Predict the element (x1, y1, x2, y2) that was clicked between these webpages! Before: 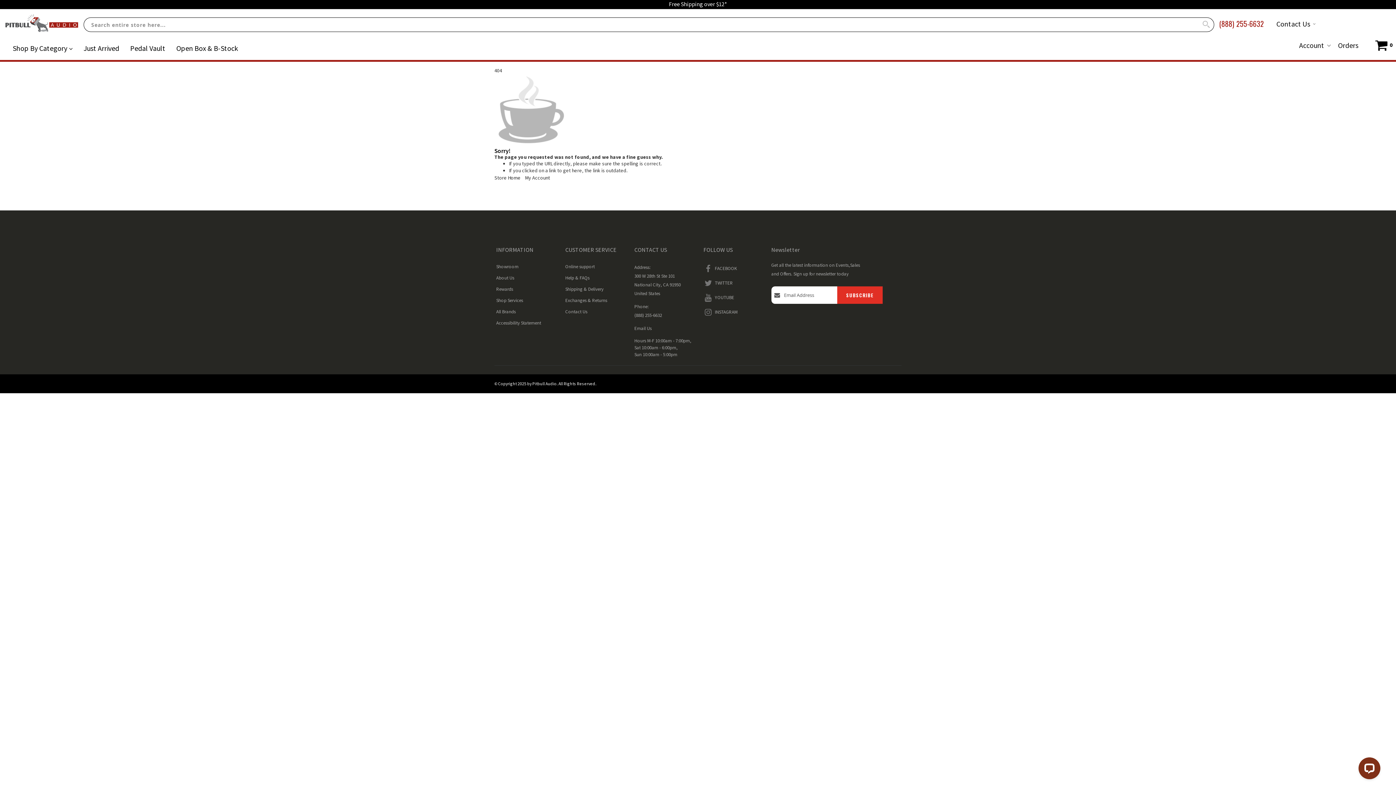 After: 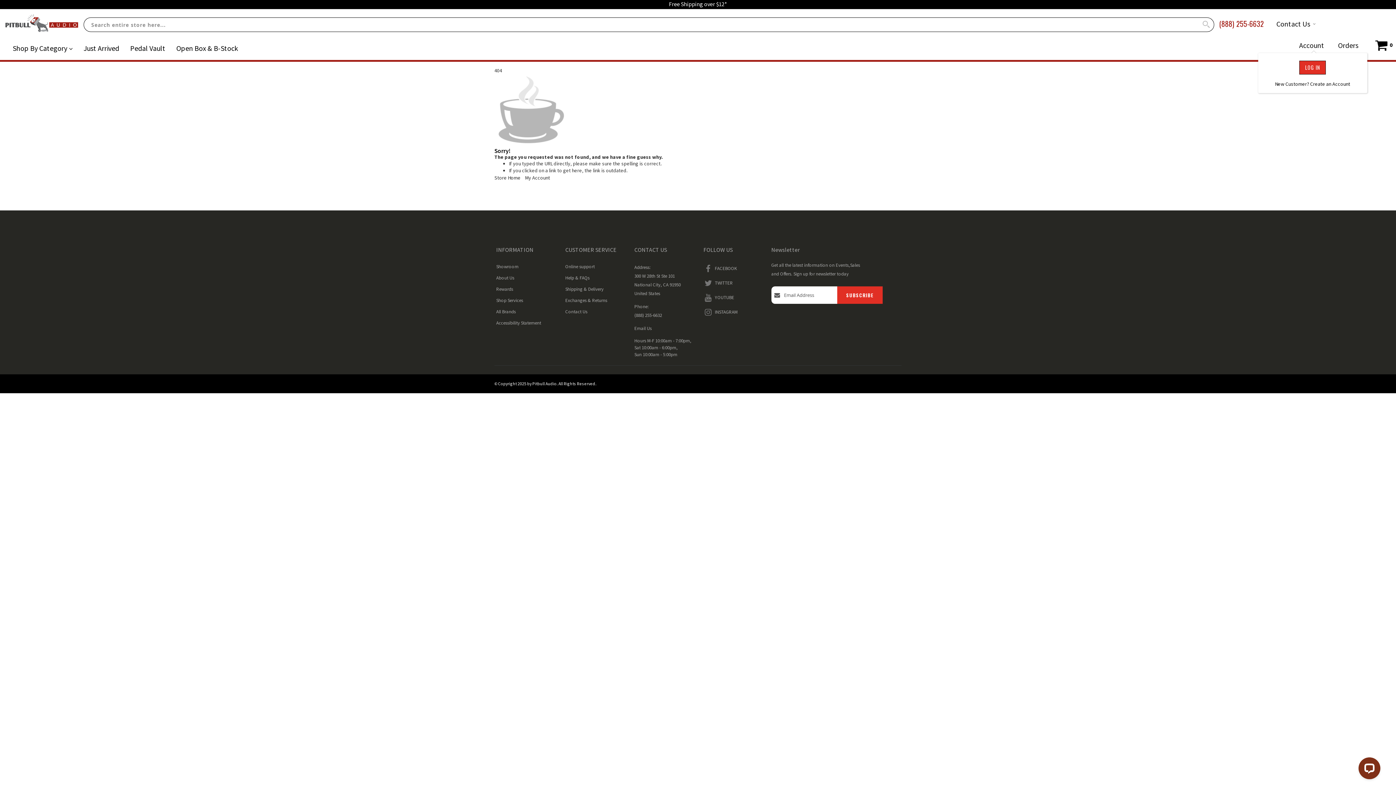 Action: label: Change bbox: (1325, 40, 1331, 51)